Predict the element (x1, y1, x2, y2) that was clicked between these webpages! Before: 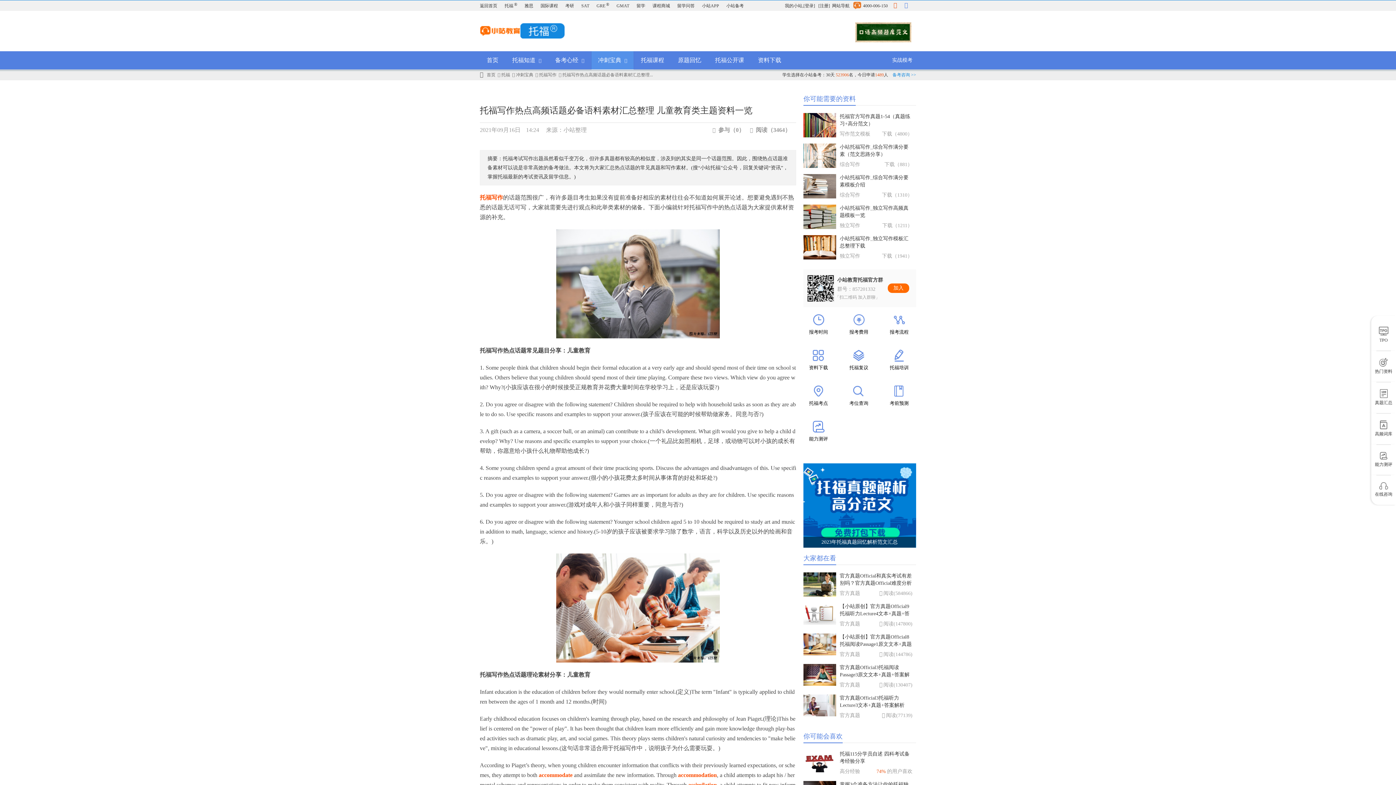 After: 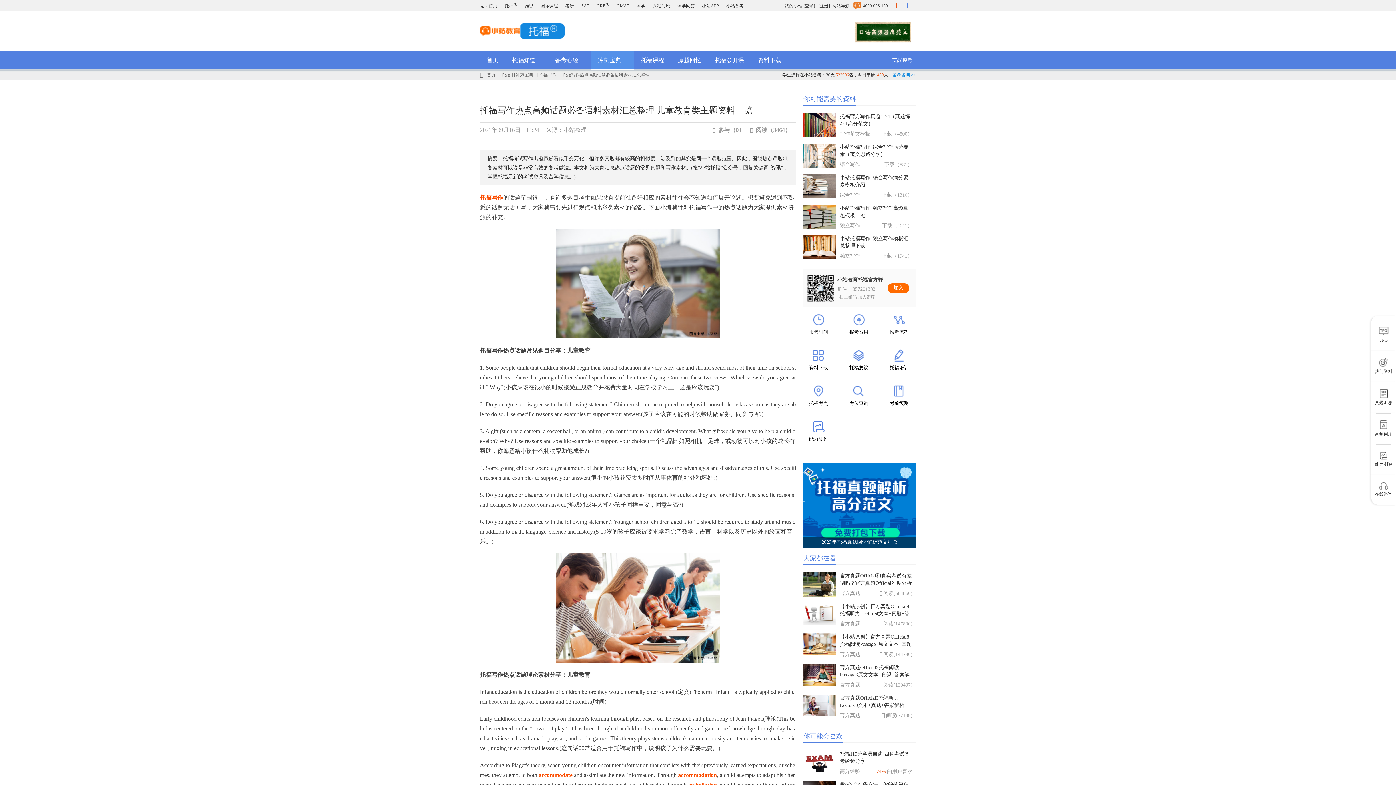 Action: bbox: (890, 0, 901, 11)